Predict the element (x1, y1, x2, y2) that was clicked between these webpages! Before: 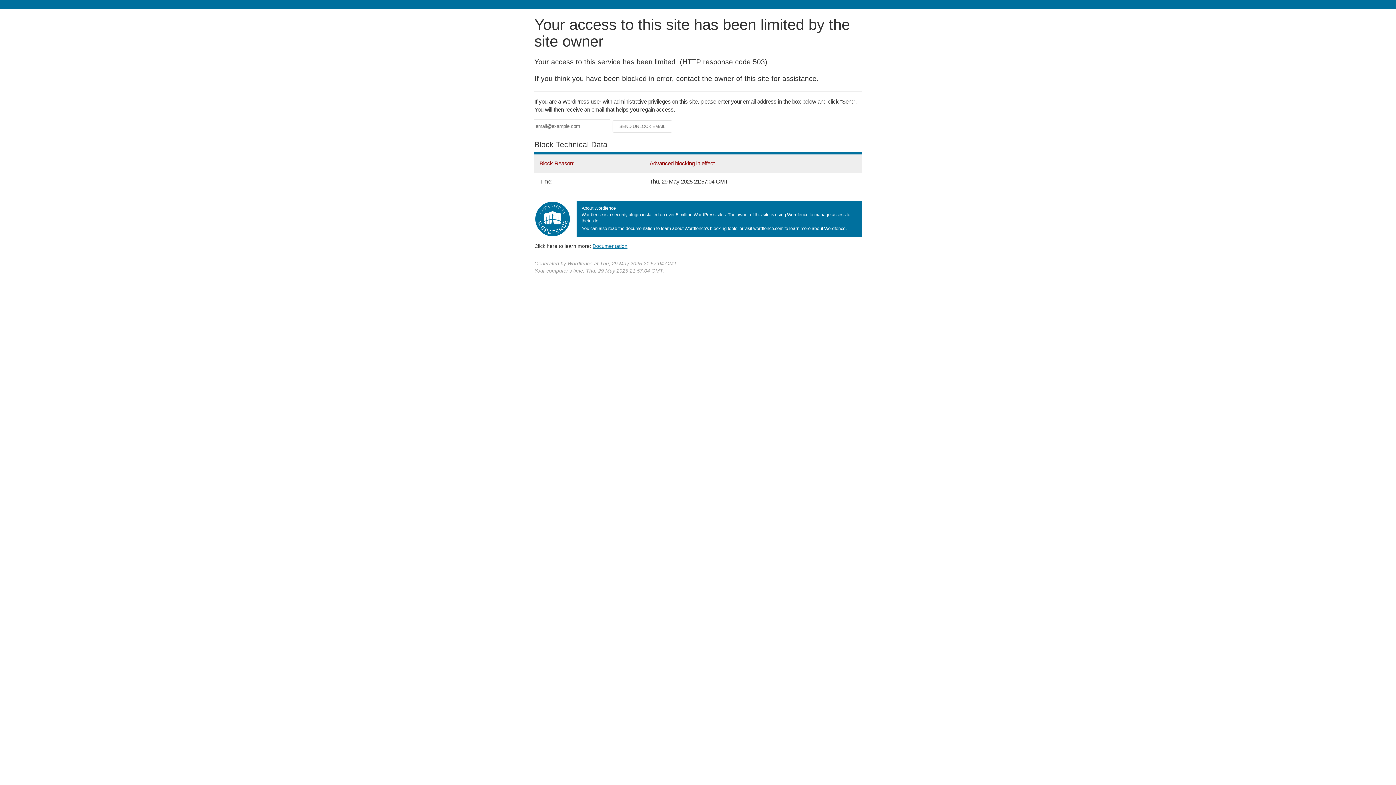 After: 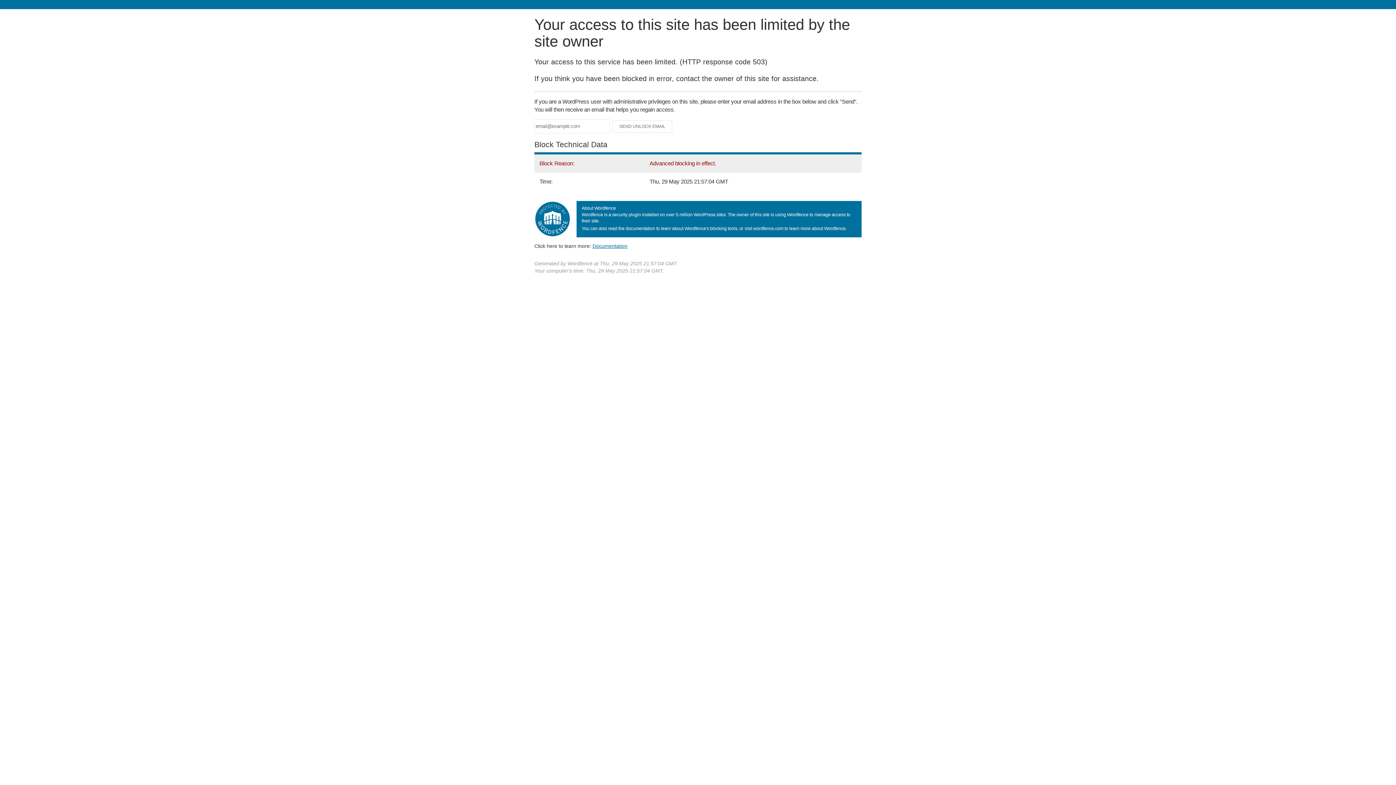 Action: bbox: (592, 243, 627, 248) label: Documentation